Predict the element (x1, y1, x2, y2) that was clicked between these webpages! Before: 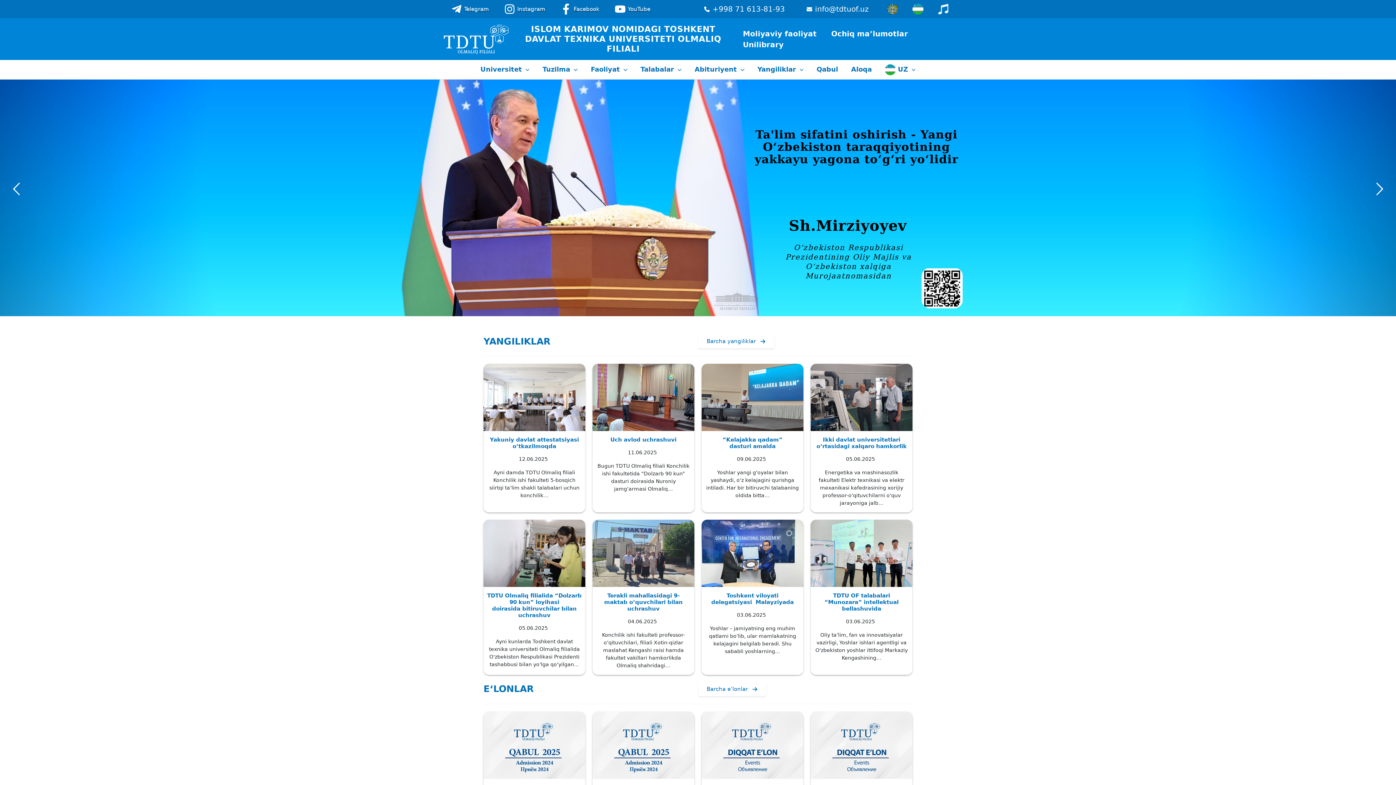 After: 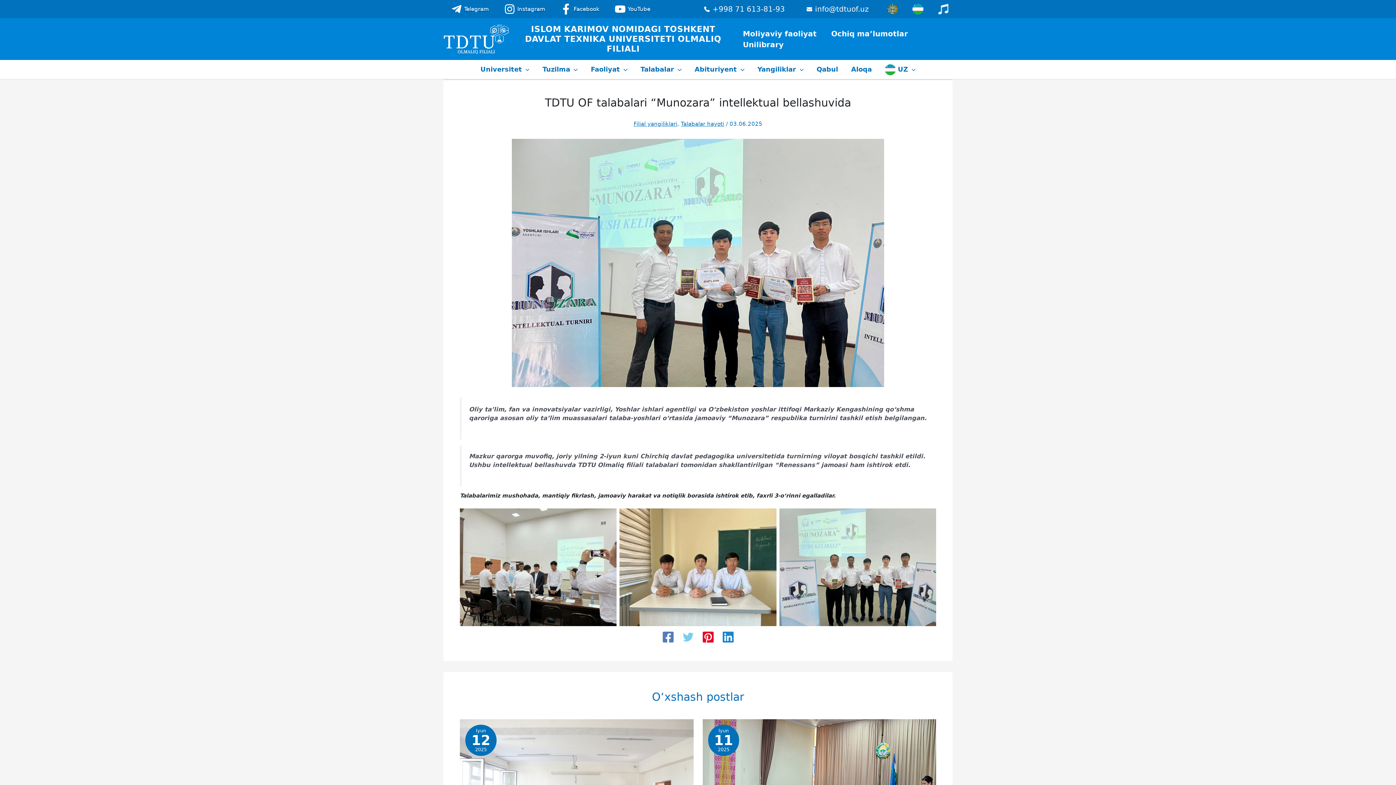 Action: bbox: (810, 520, 912, 587)